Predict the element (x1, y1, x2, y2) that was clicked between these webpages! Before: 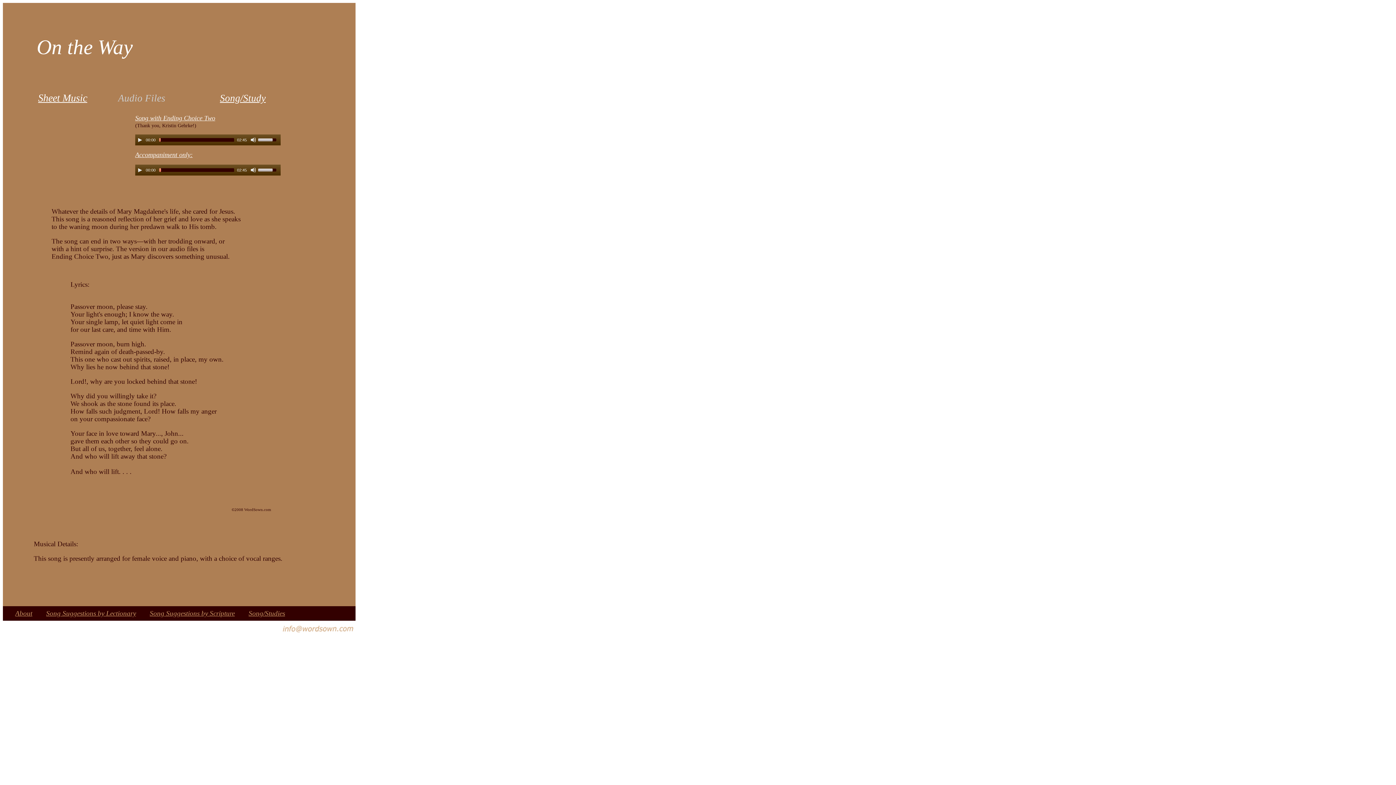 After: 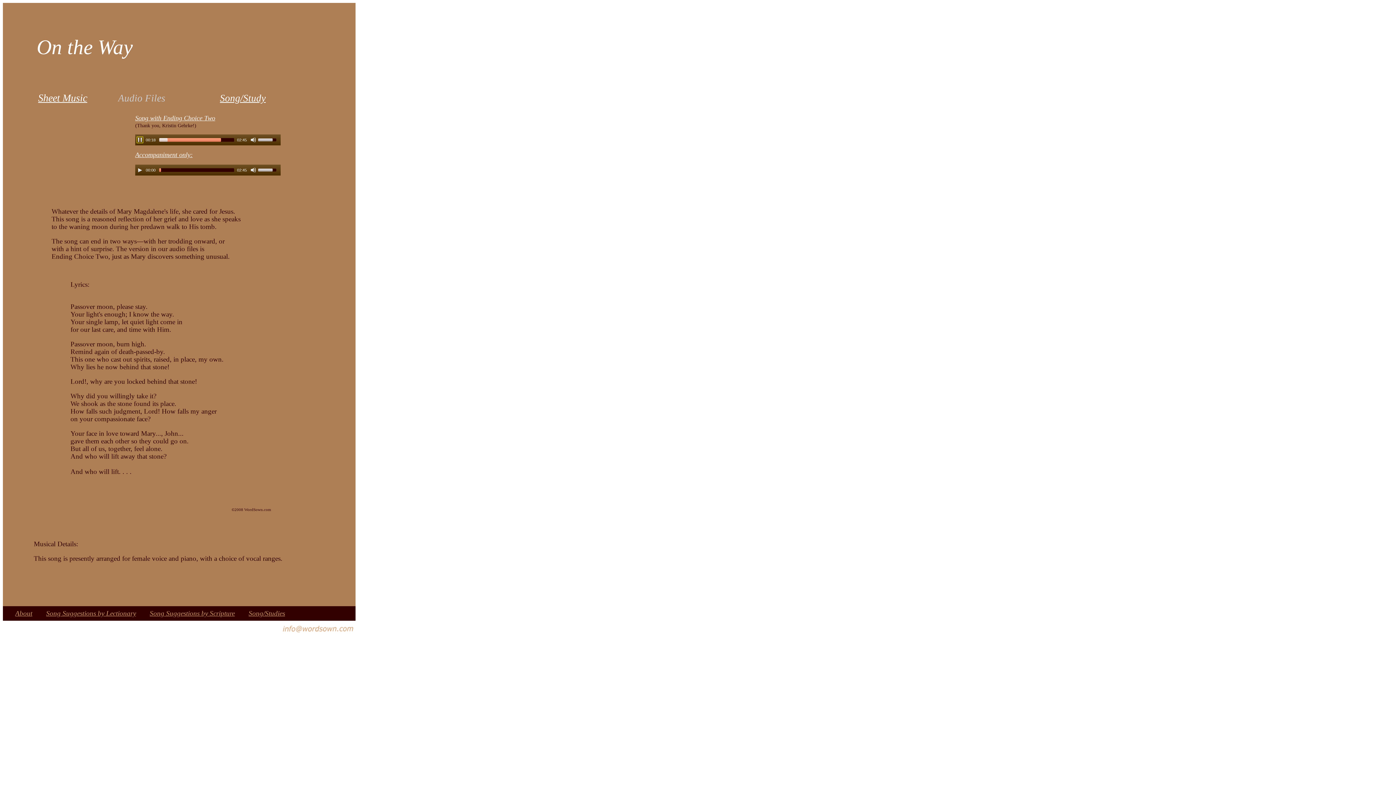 Action: label: Play/Pause bbox: (137, 137, 142, 142)